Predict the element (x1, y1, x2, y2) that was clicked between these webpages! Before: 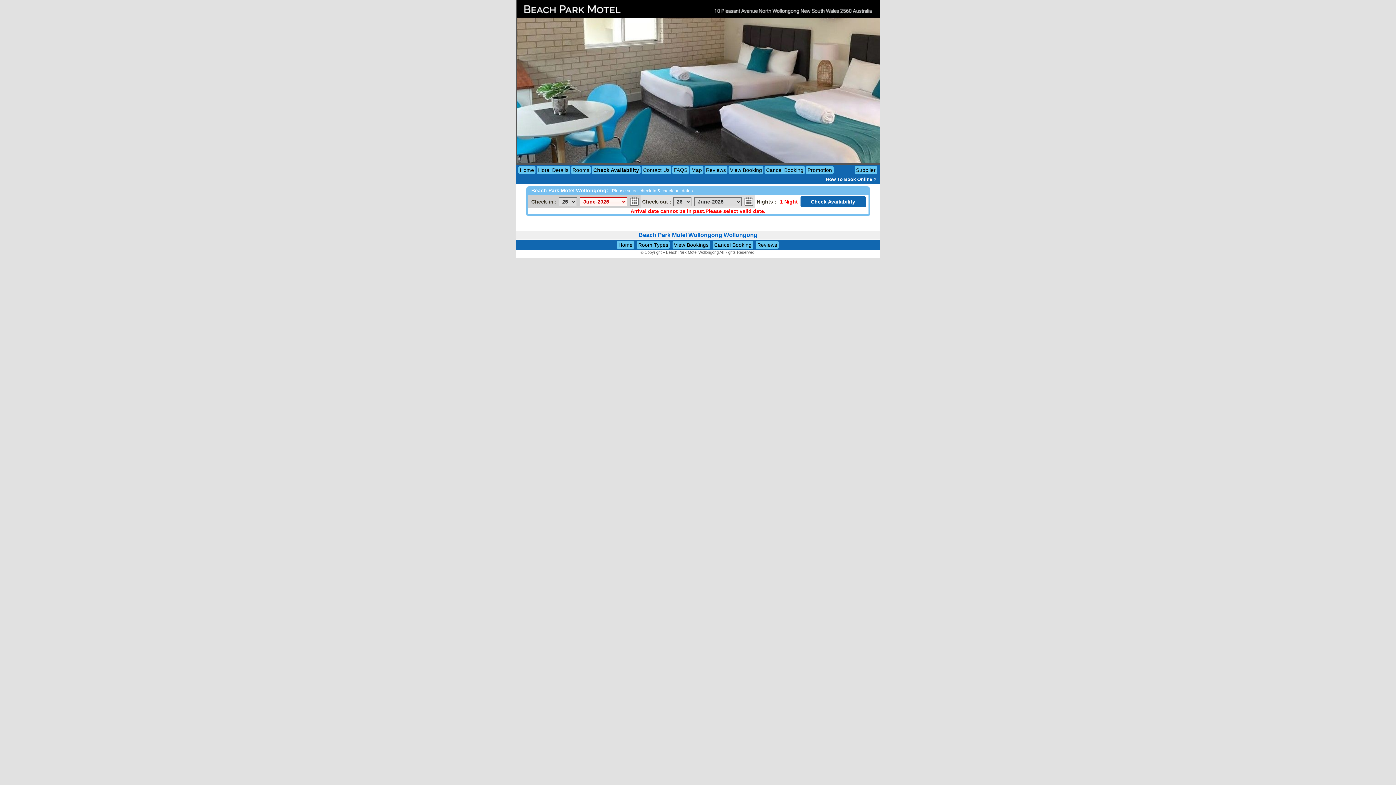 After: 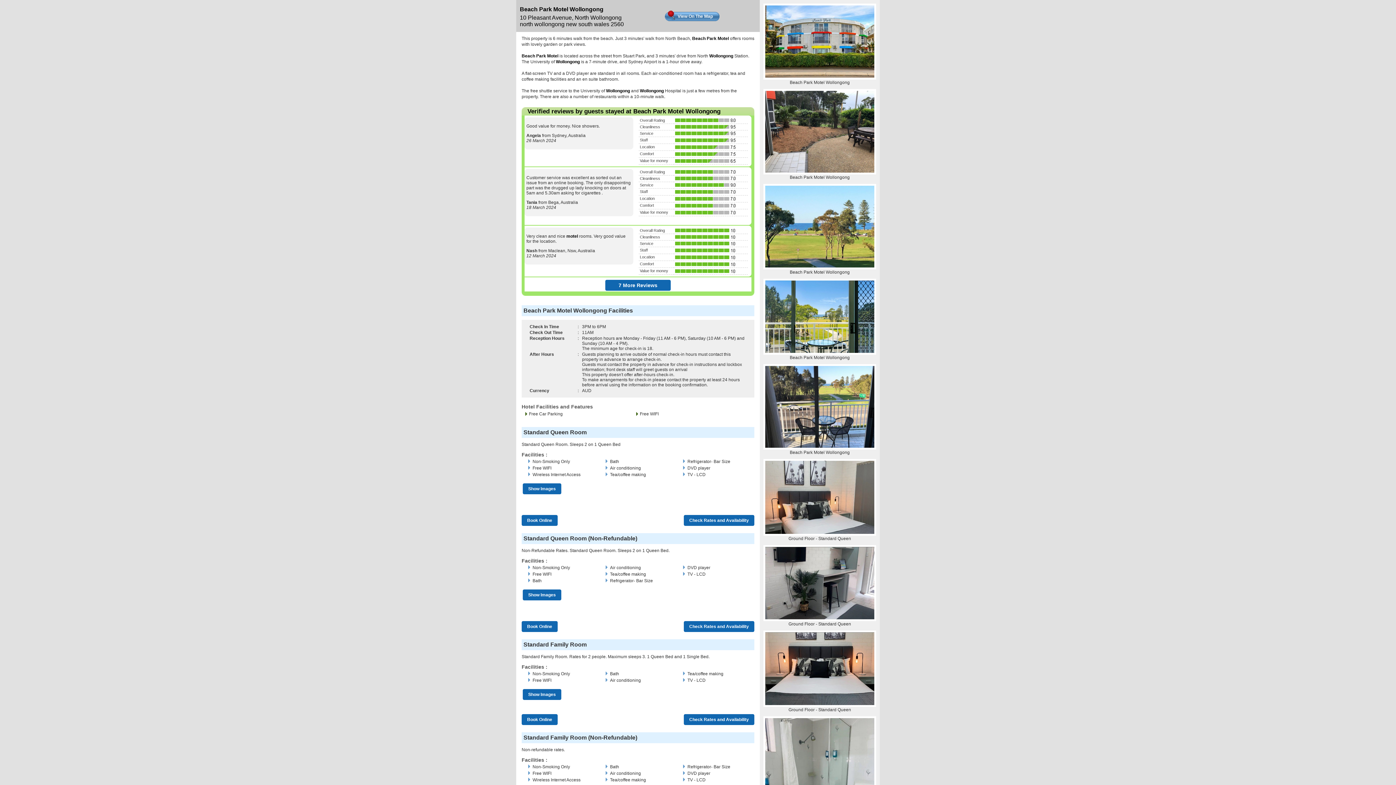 Action: label: Hotel Details bbox: (536, 166, 570, 174)